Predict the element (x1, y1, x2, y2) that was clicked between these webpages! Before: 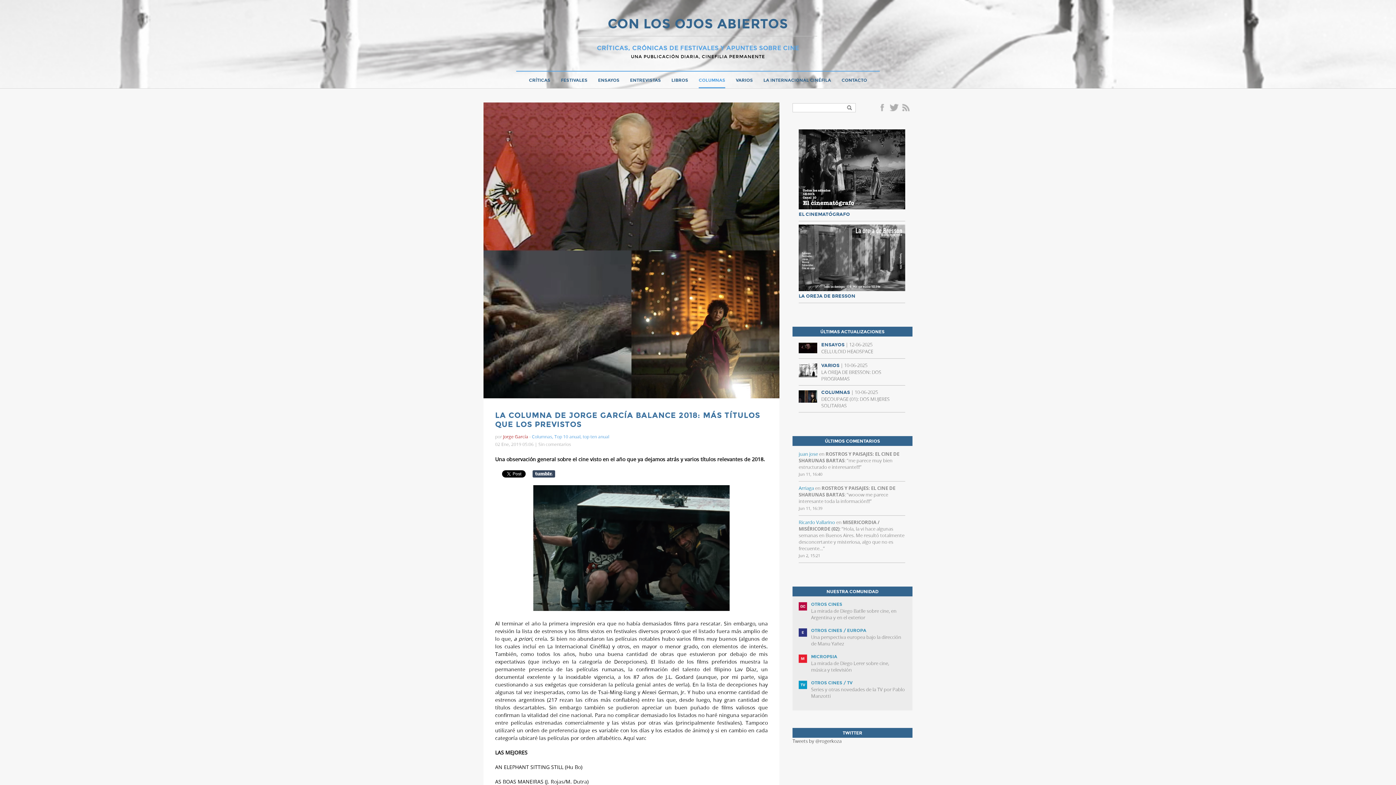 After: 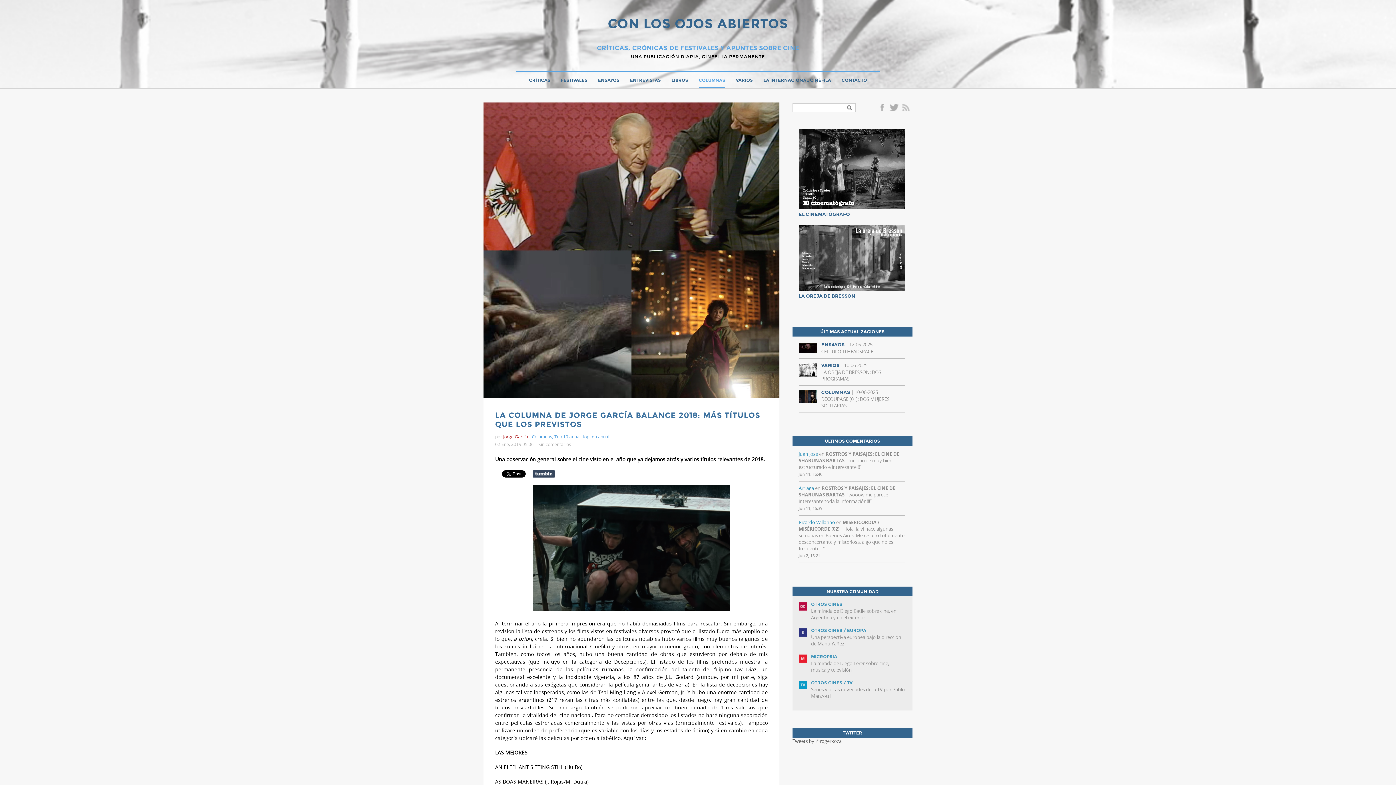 Action: label: Rss bbox: (901, 102, 912, 114)